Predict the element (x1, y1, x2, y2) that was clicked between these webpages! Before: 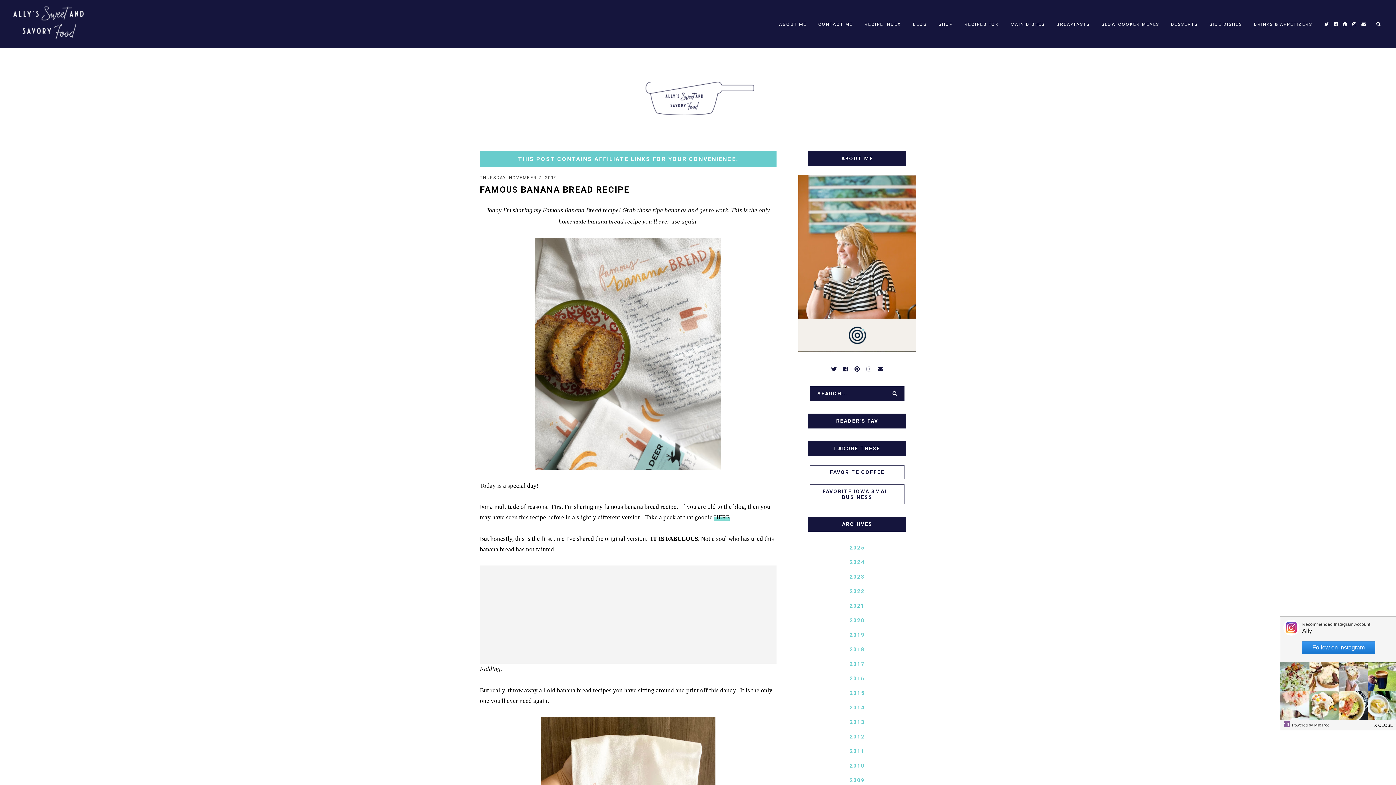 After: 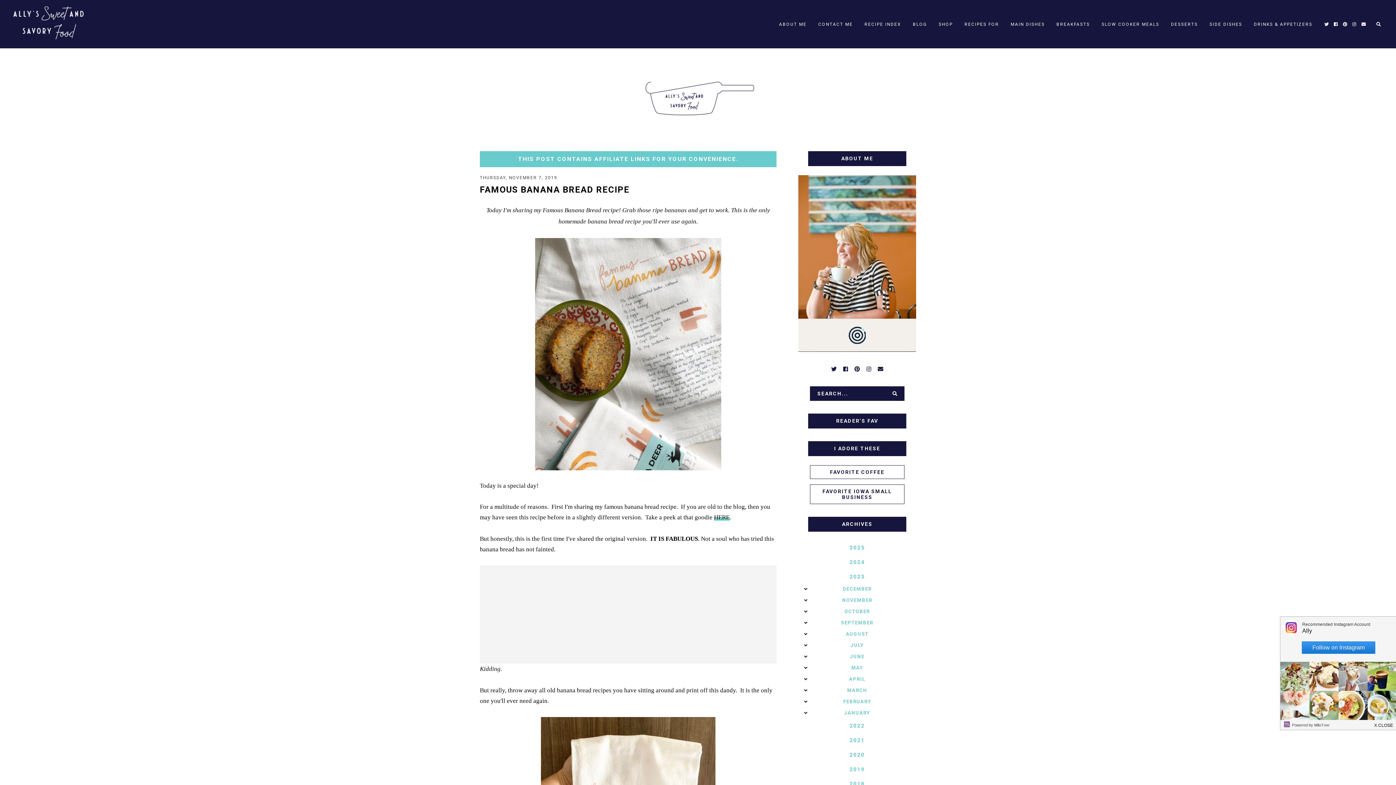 Action: bbox: (798, 570, 916, 584)